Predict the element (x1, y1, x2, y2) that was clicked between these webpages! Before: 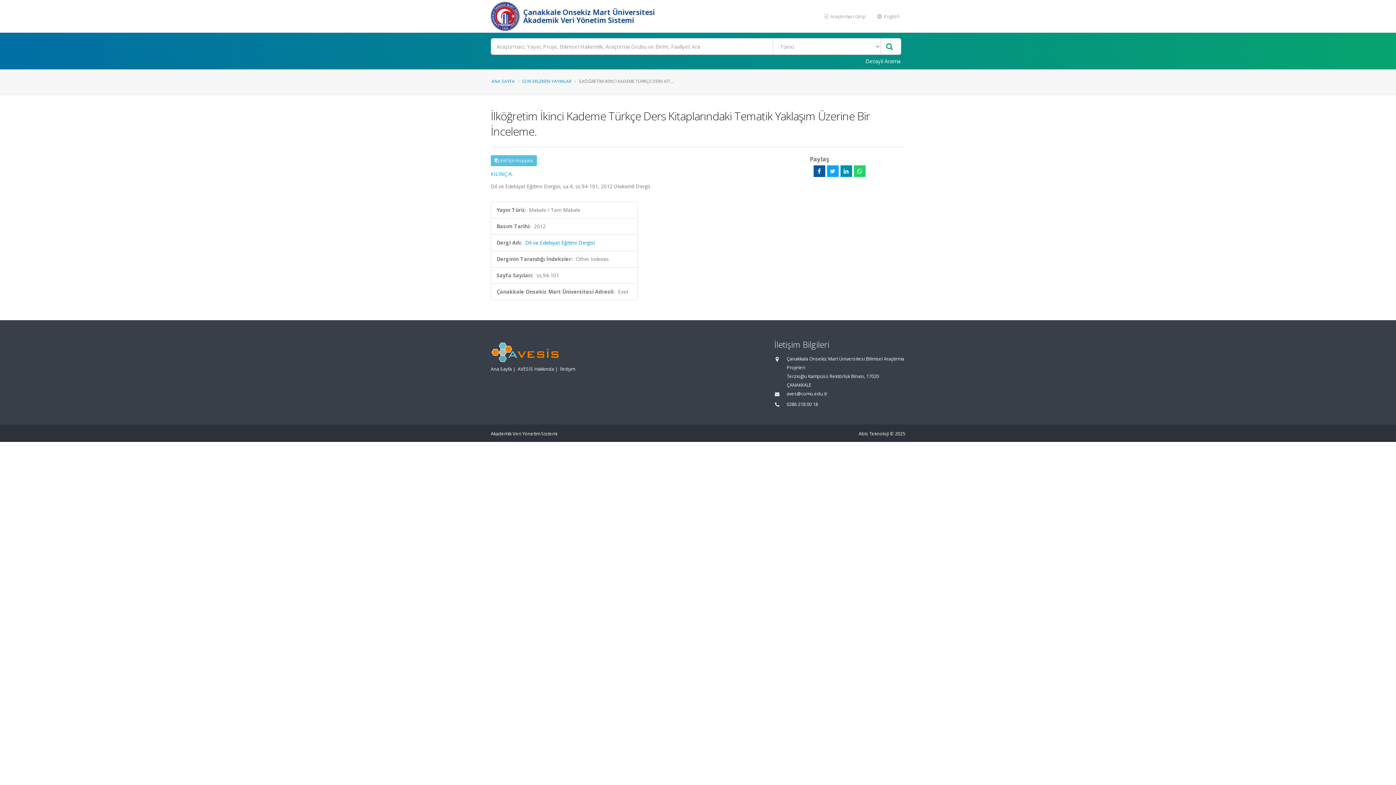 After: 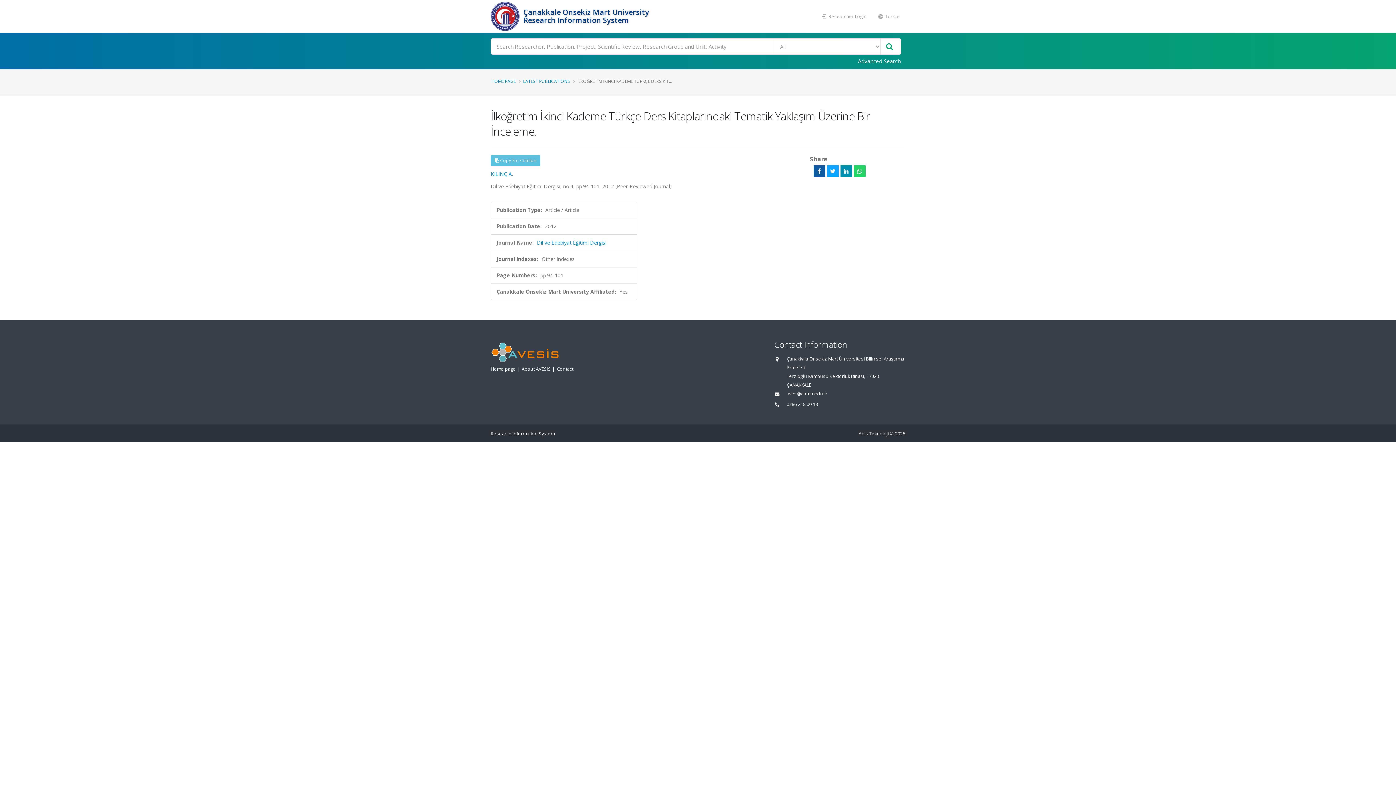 Action: bbox: (872, 9, 905, 23) label:  English